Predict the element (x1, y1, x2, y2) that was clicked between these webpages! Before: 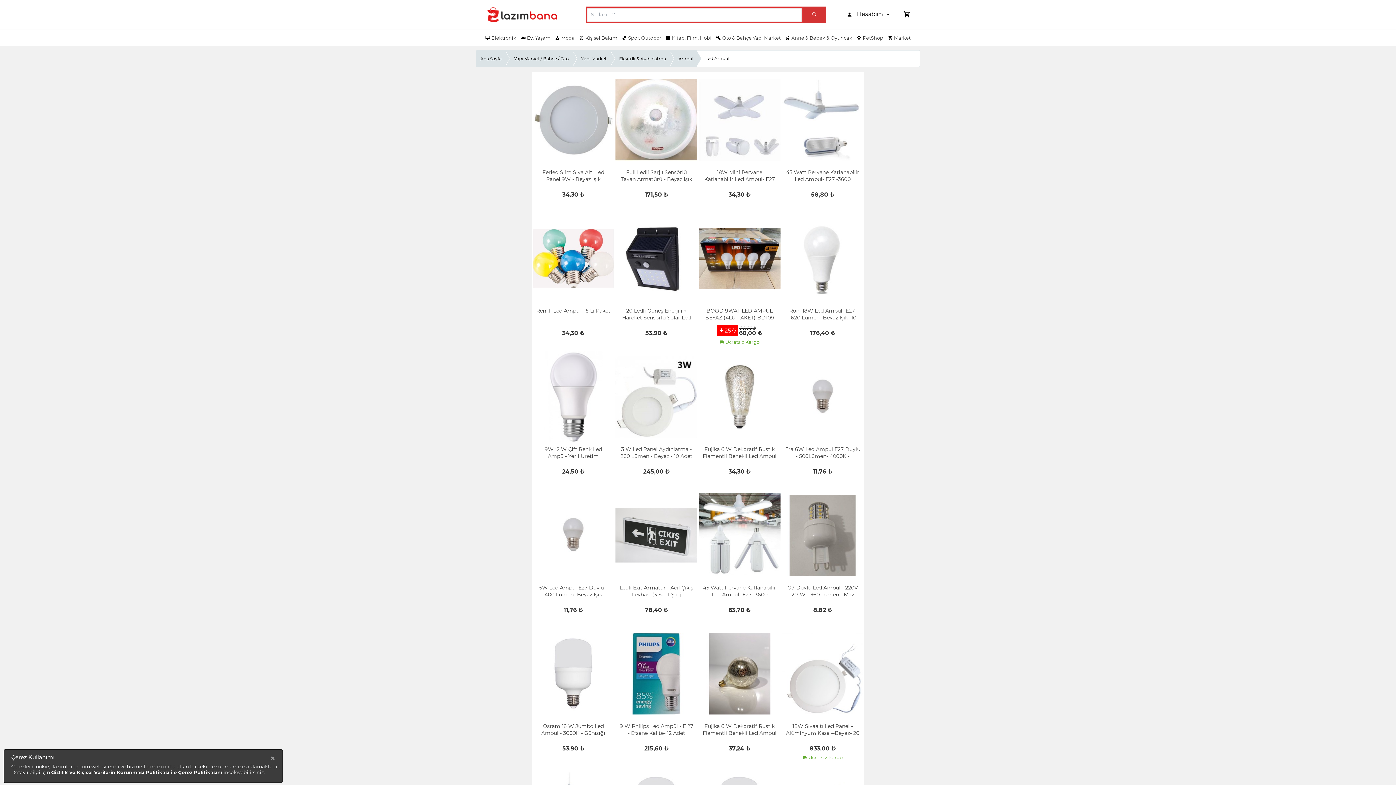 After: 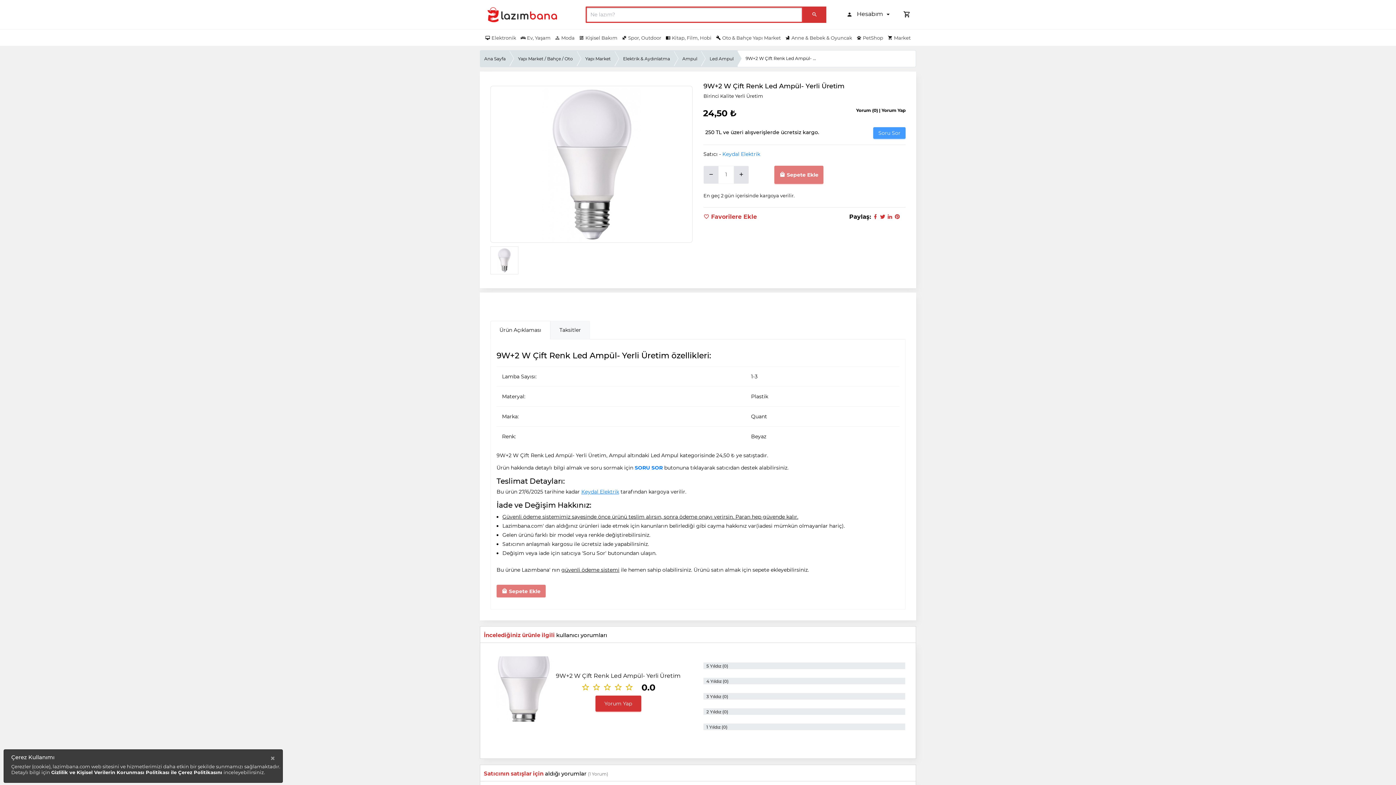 Action: bbox: (531, 393, 615, 400)